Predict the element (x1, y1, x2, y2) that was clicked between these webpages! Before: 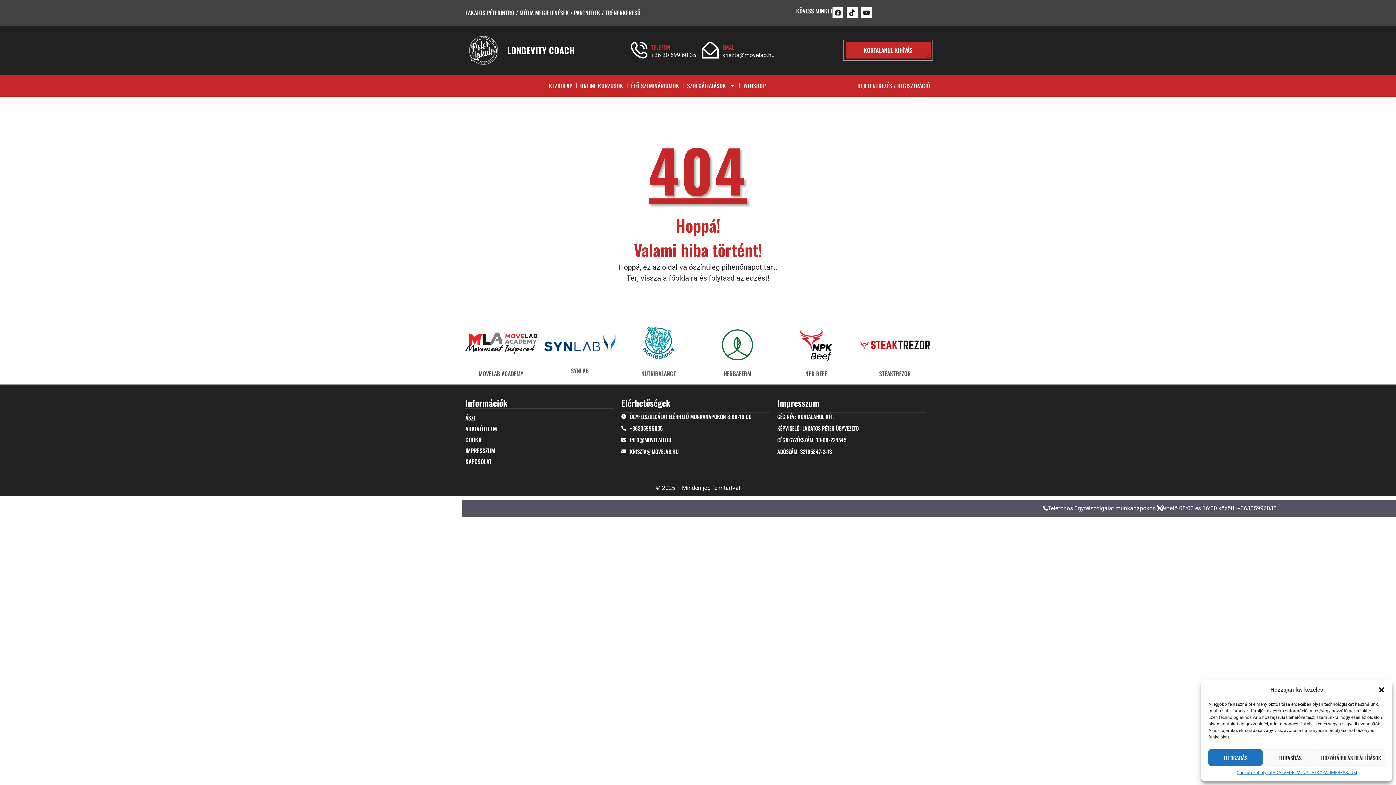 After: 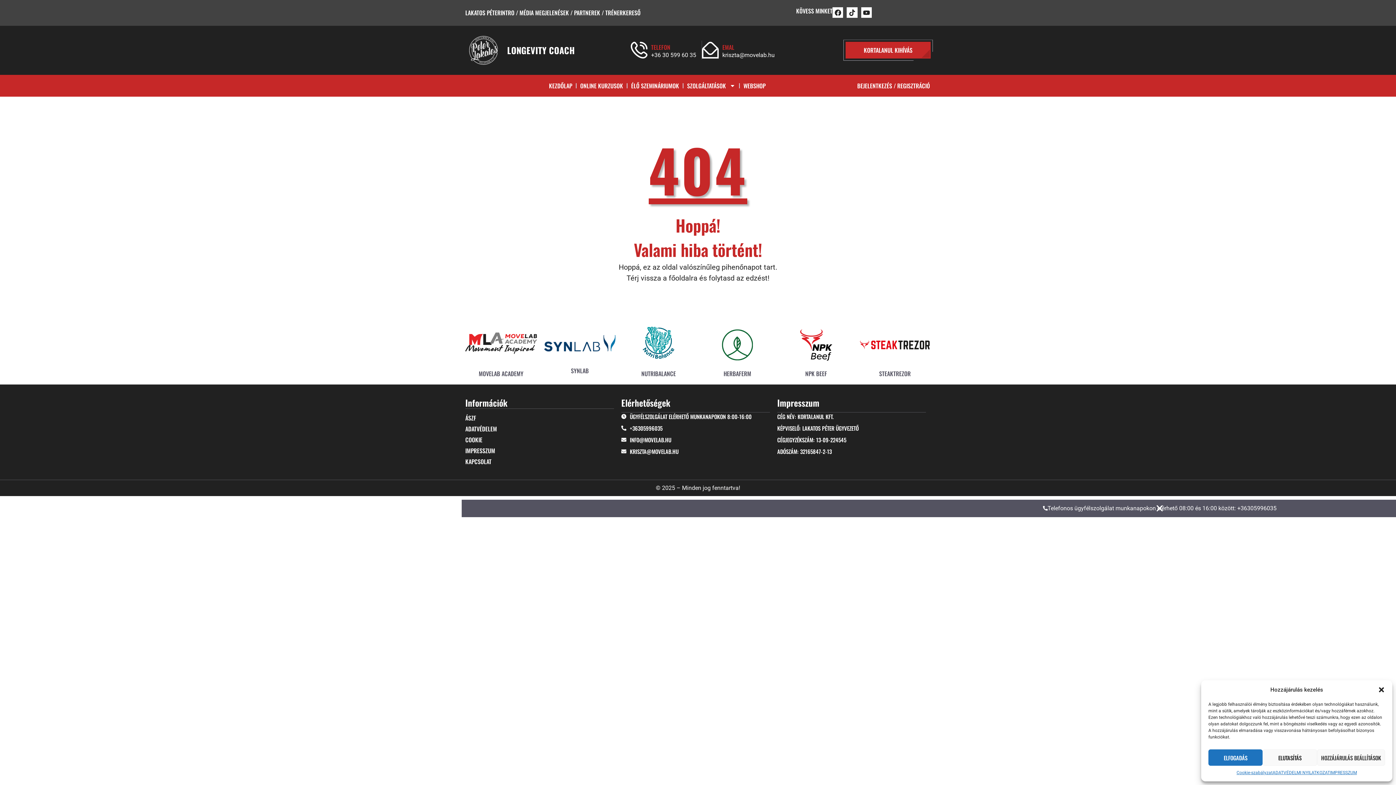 Action: bbox: (845, 41, 930, 58) label: KORTALANUL KIHÍVÁS